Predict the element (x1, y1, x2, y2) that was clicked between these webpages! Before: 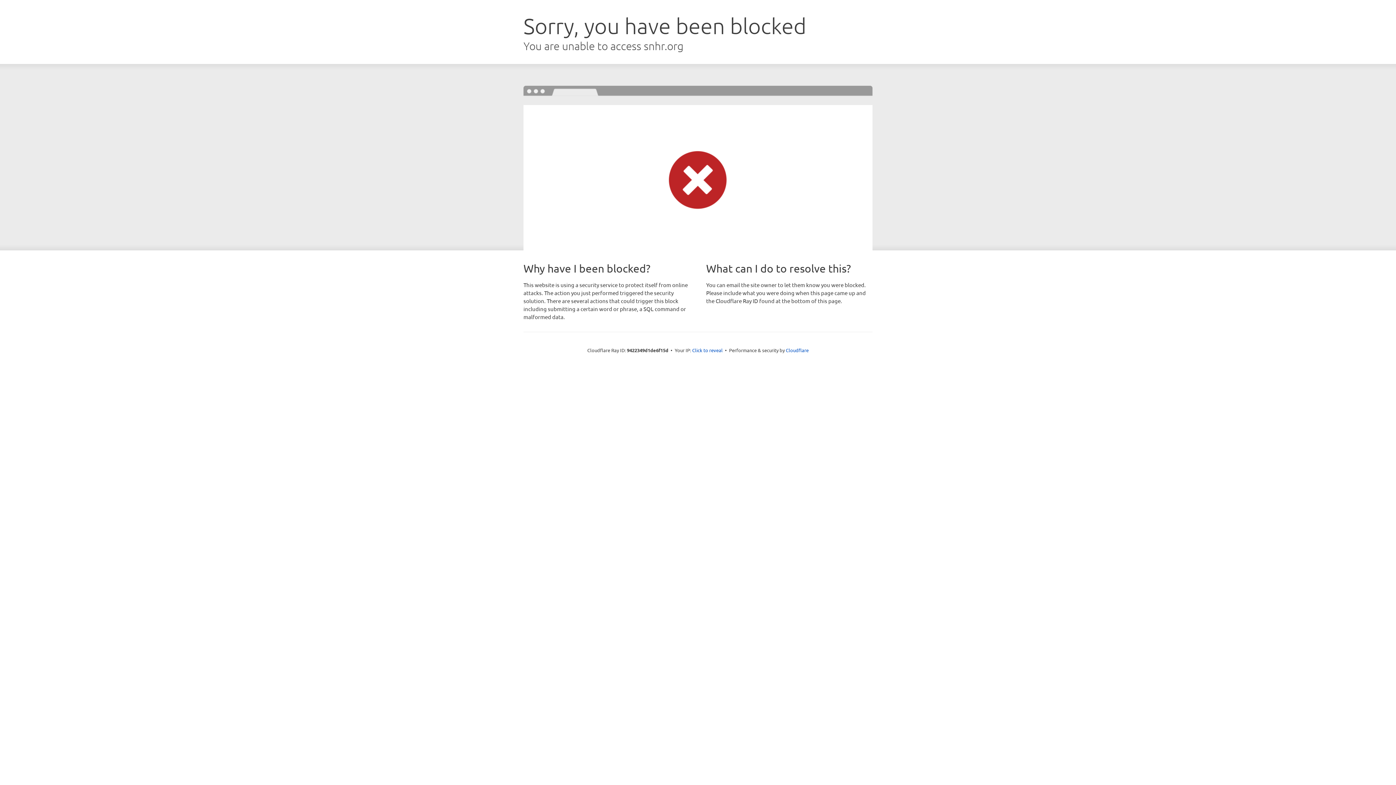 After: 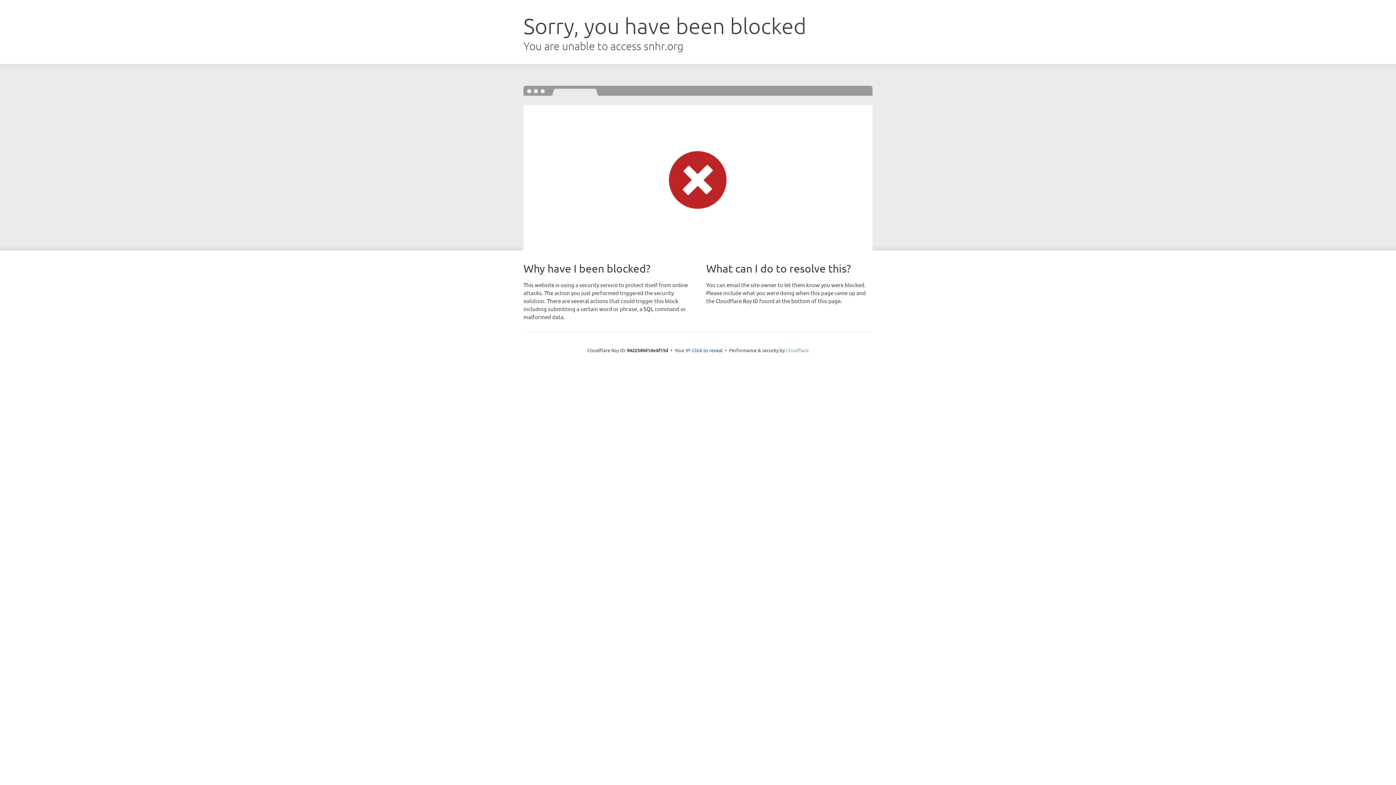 Action: label: Cloudflare bbox: (786, 347, 808, 353)